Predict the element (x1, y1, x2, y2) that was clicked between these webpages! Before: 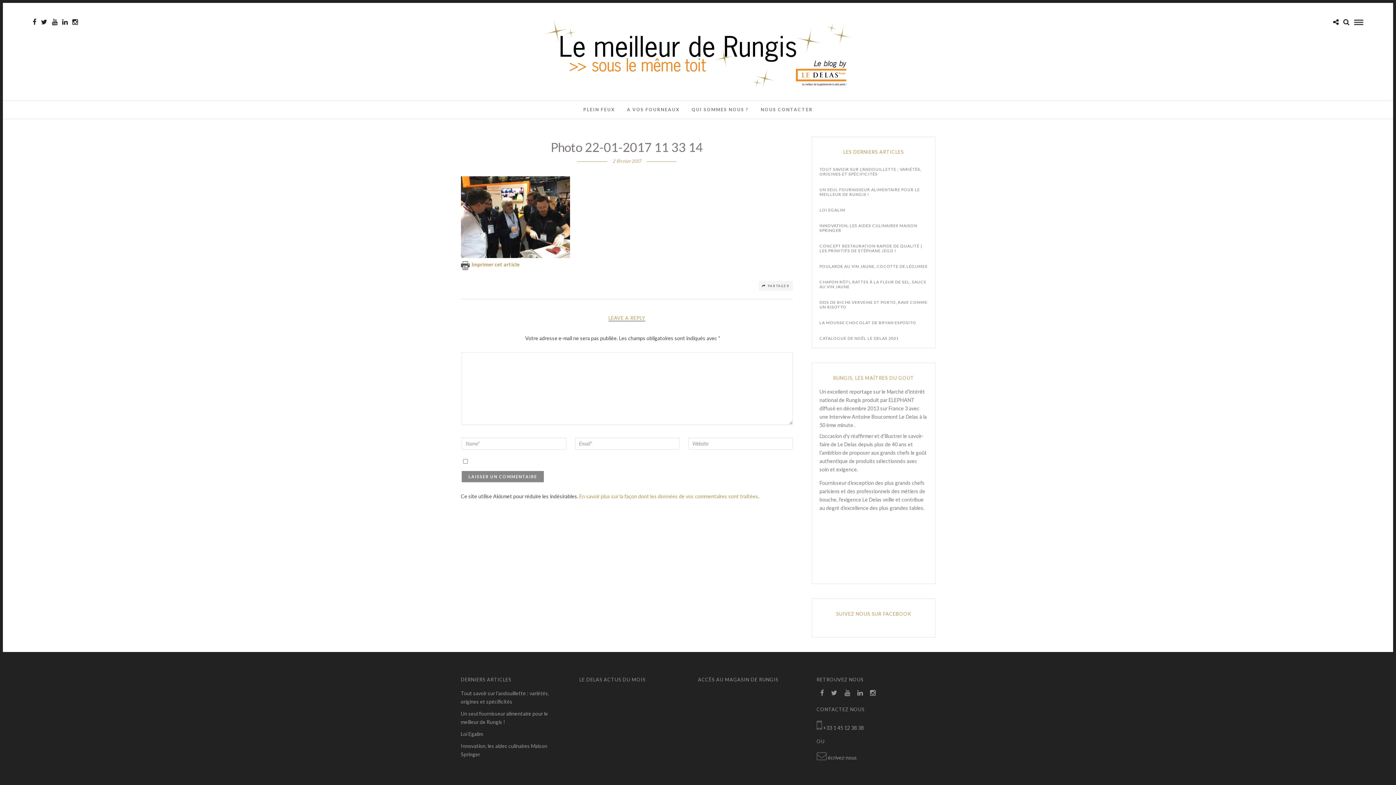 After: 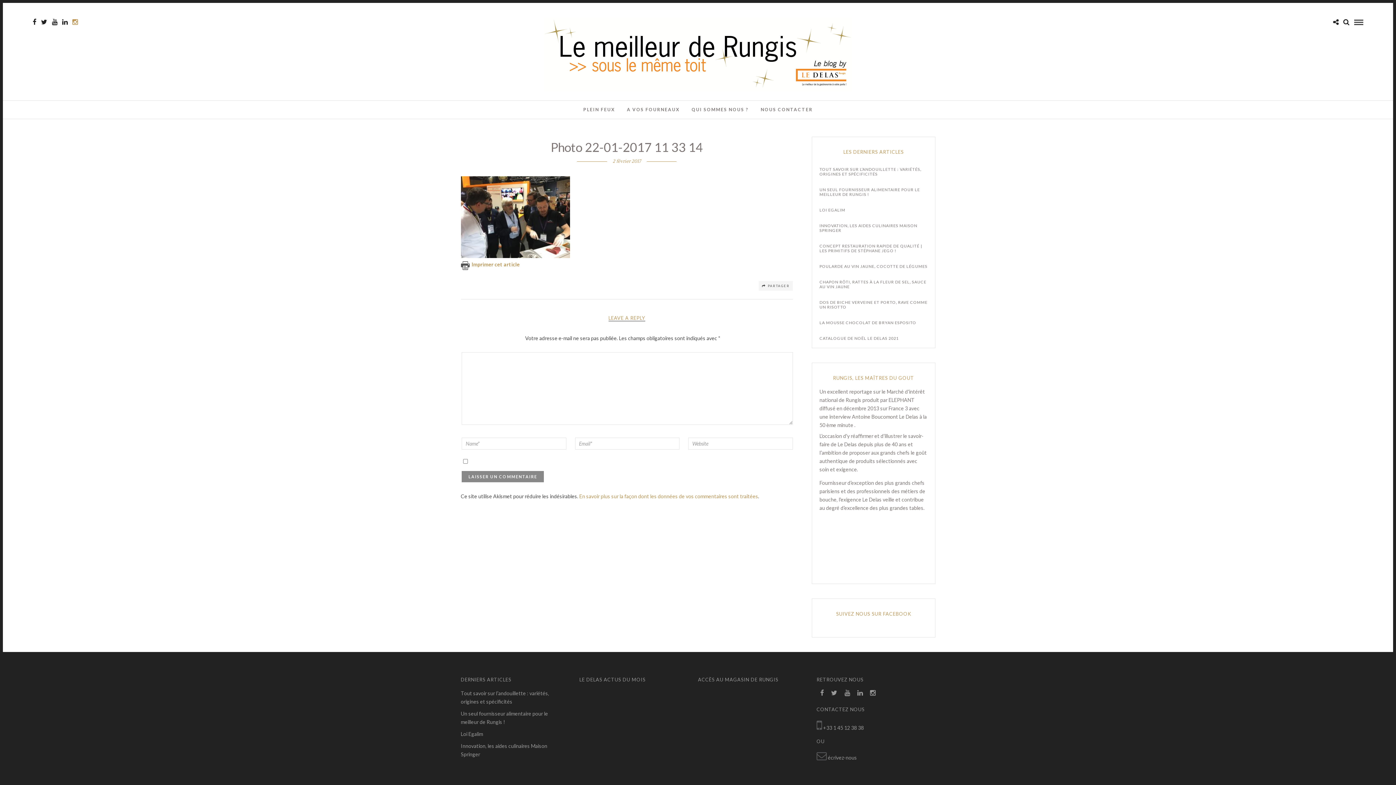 Action: bbox: (72, 18, 77, 25)